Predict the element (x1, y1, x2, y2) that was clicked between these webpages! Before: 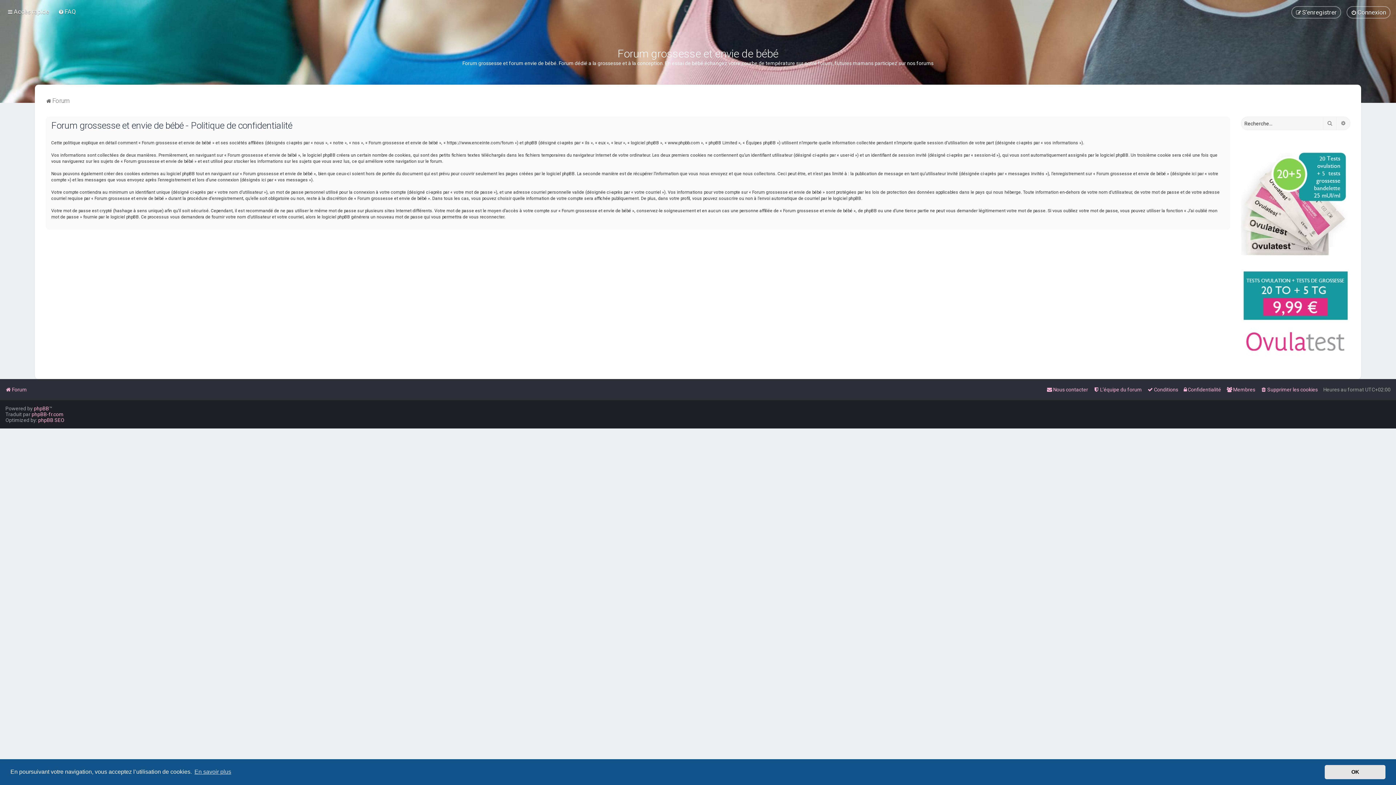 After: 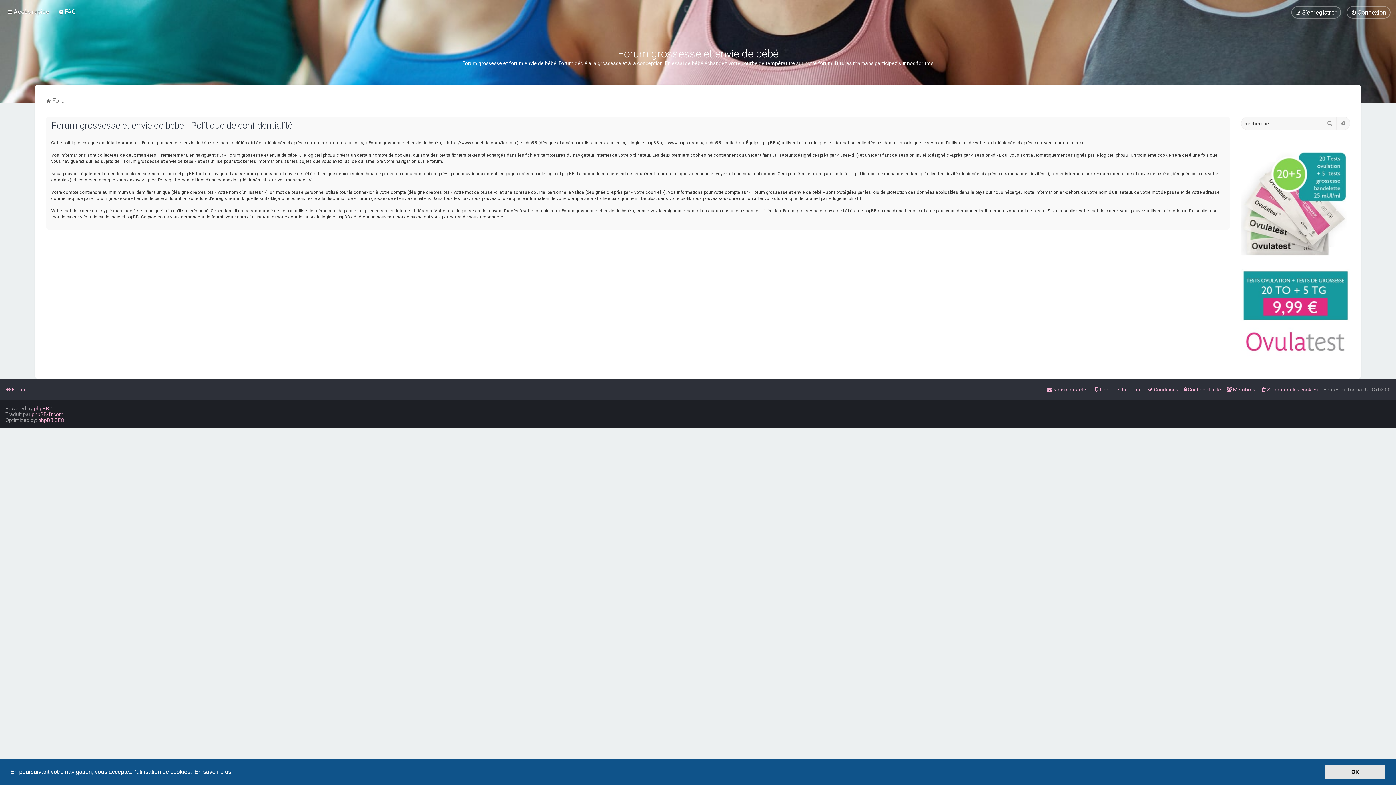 Action: bbox: (193, 766, 232, 777) label: learn more about cookies